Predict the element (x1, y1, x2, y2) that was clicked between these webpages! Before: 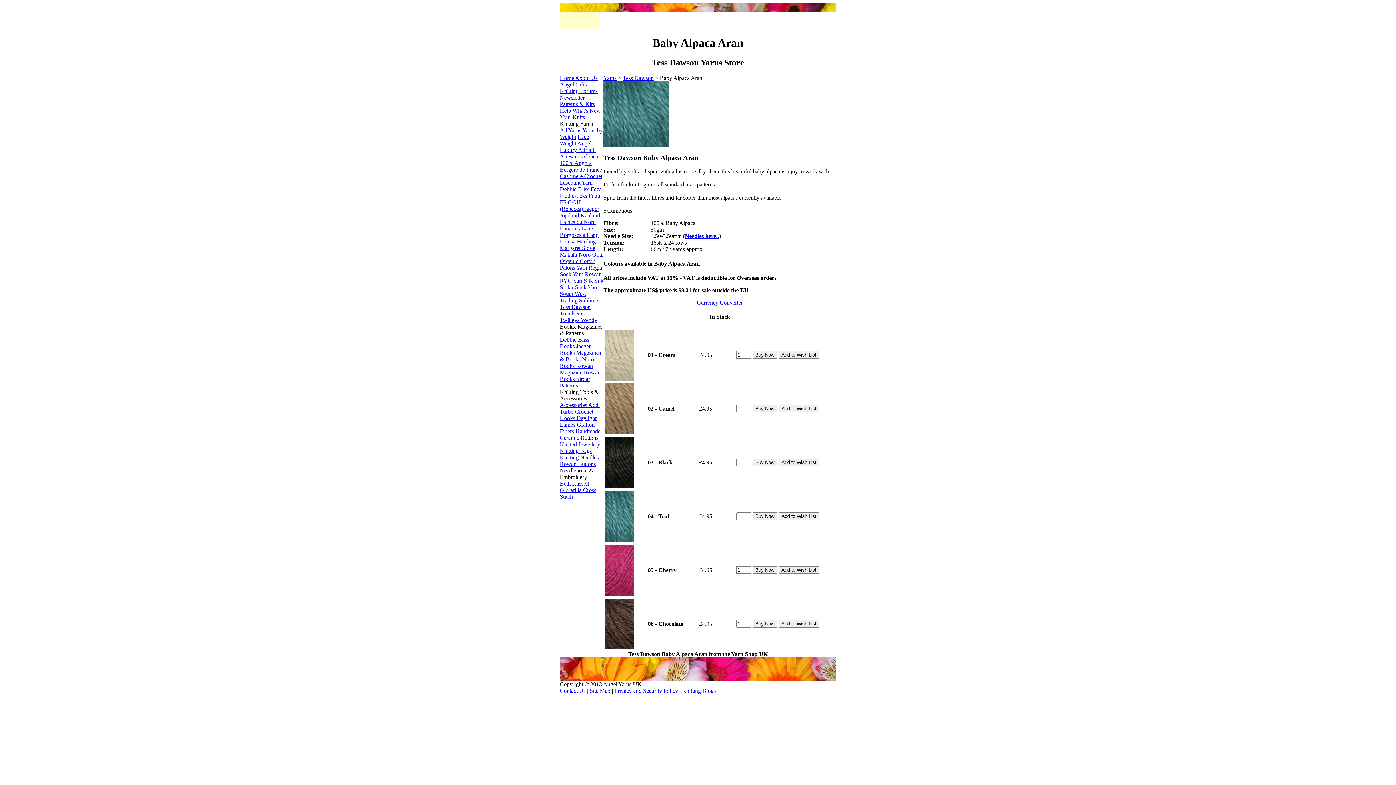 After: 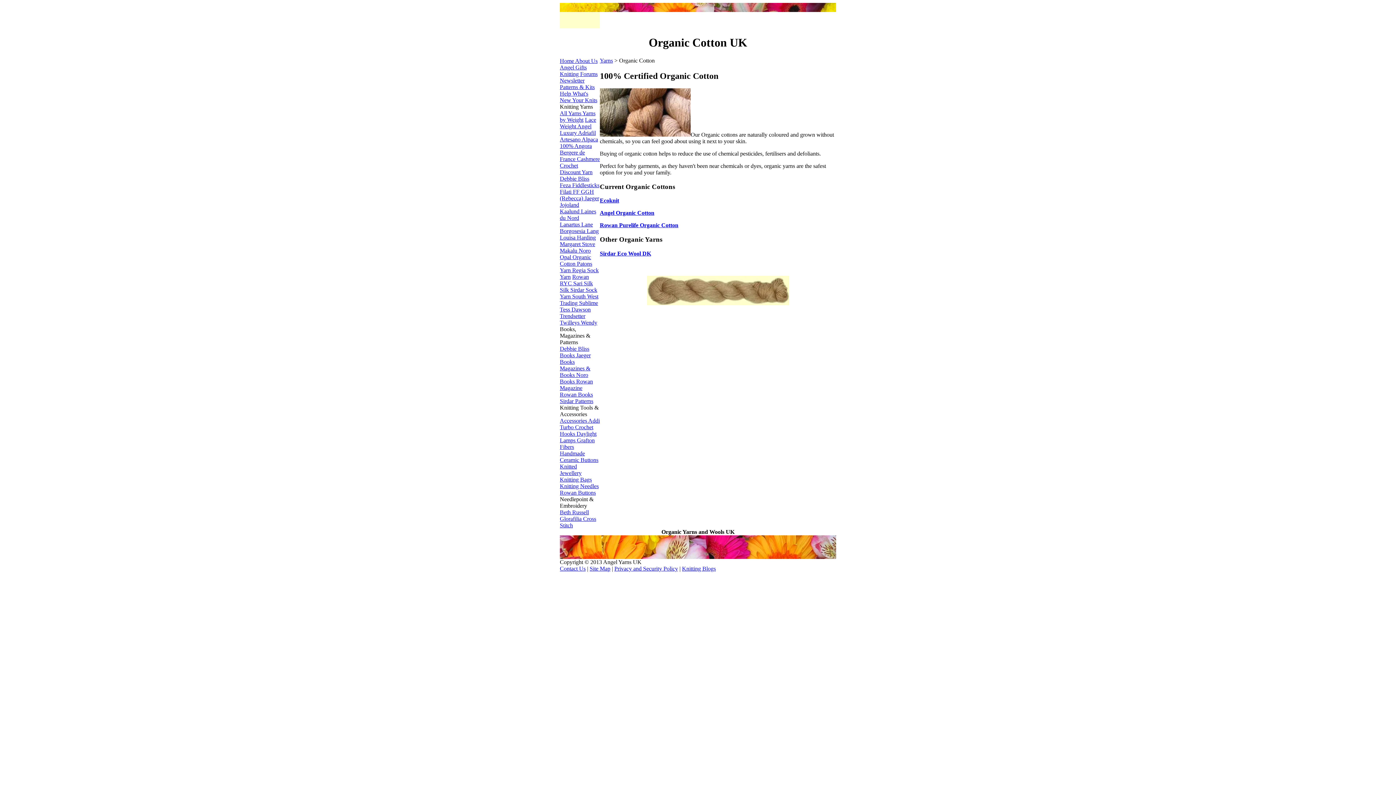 Action: label: Organic Cotton  bbox: (560, 258, 595, 264)